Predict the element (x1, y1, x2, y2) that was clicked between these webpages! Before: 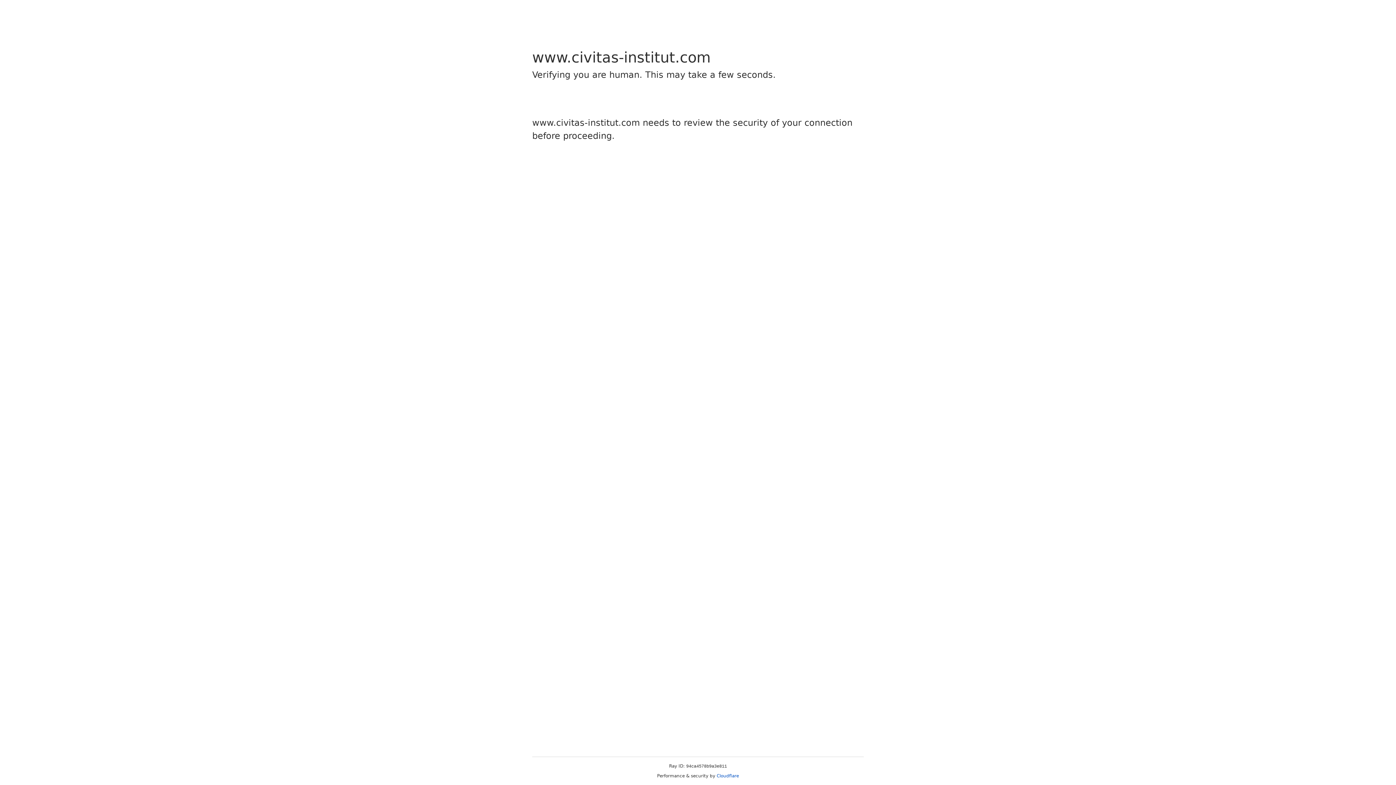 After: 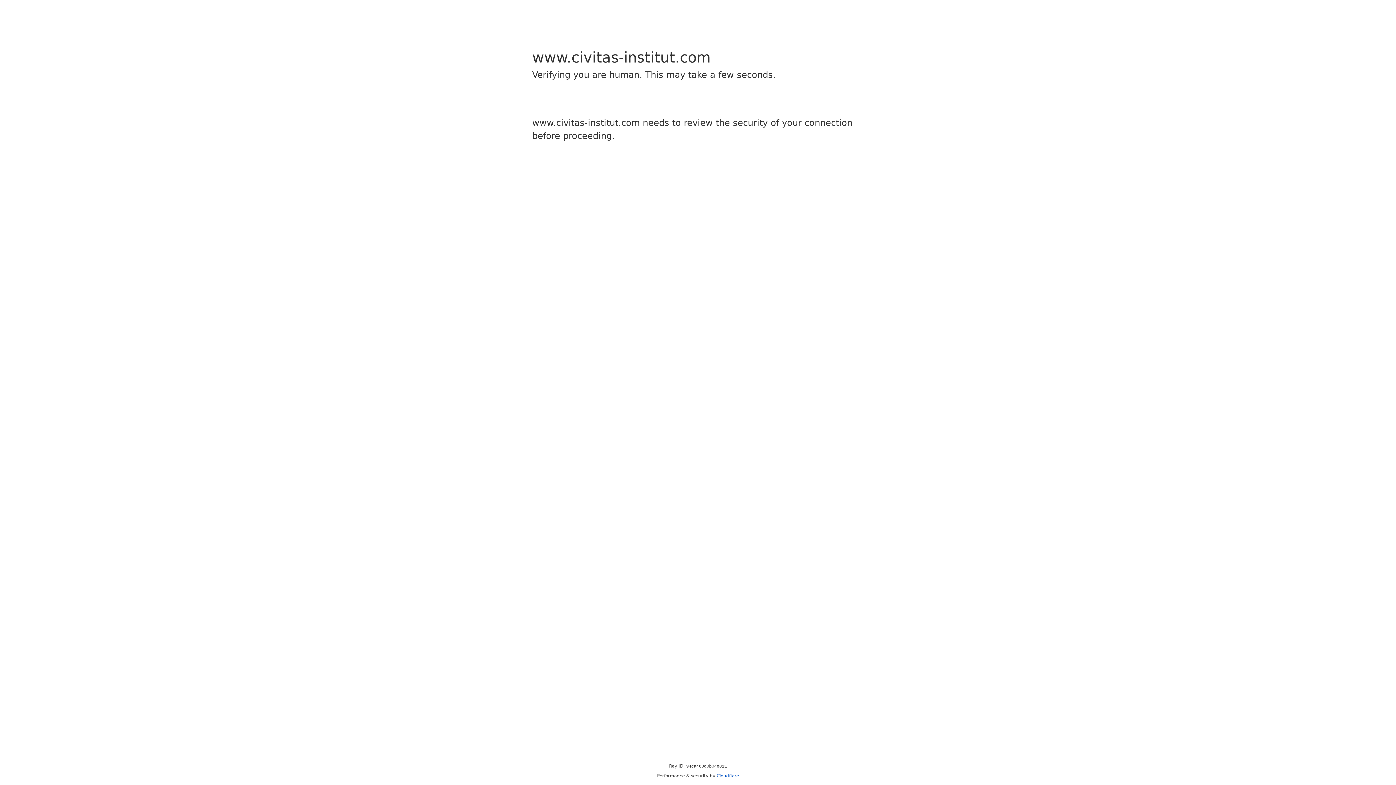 Action: label: Cloudflare bbox: (716, 773, 739, 778)